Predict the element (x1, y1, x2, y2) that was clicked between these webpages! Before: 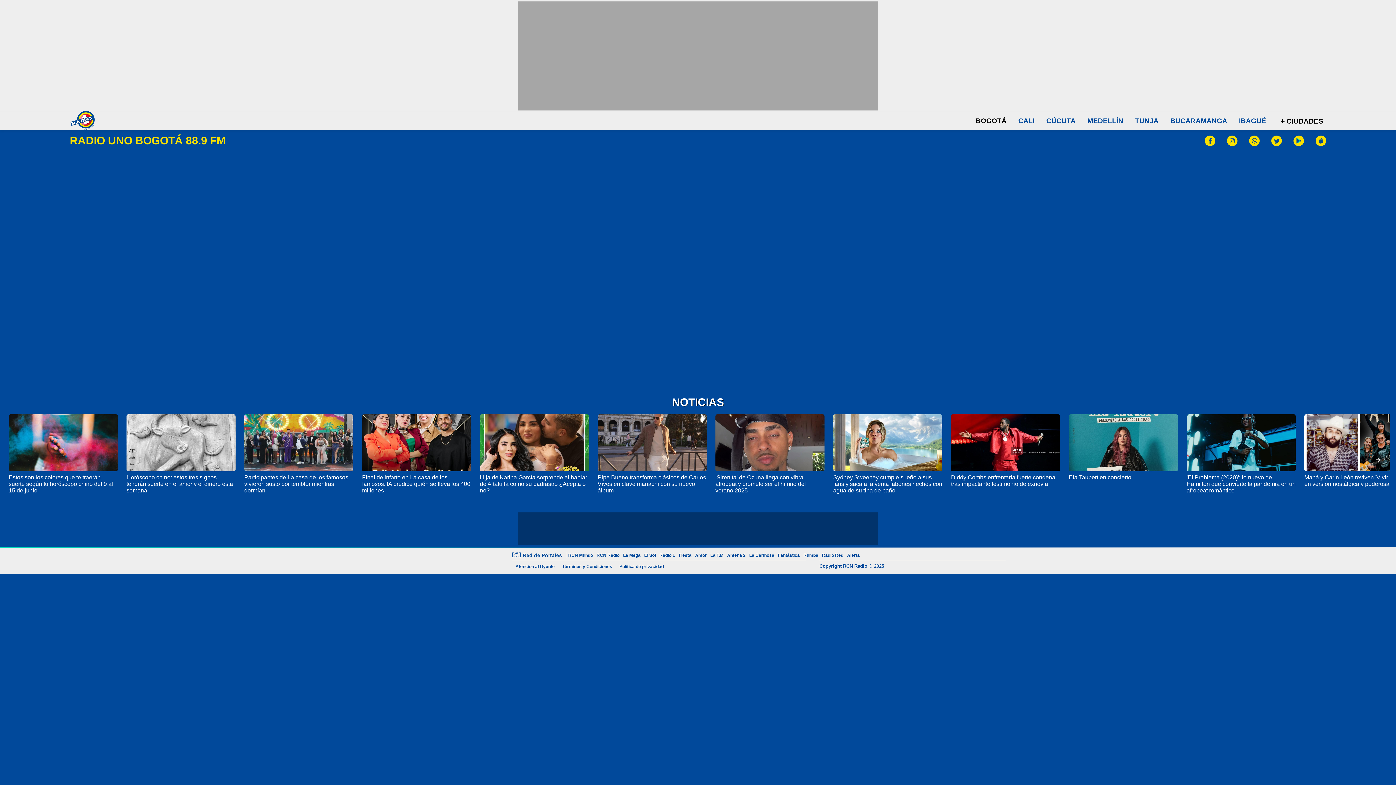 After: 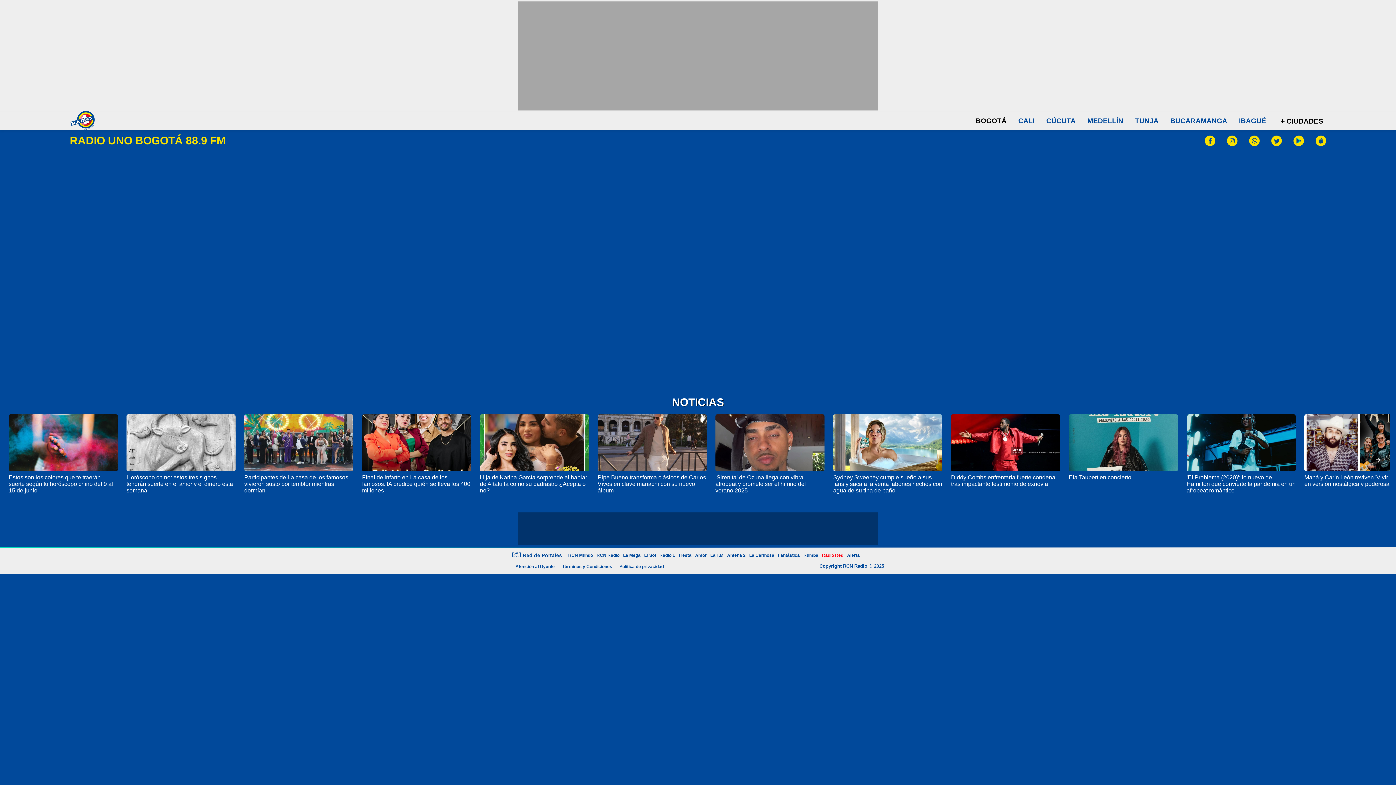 Action: bbox: (820, 553, 845, 558) label: Radio Red